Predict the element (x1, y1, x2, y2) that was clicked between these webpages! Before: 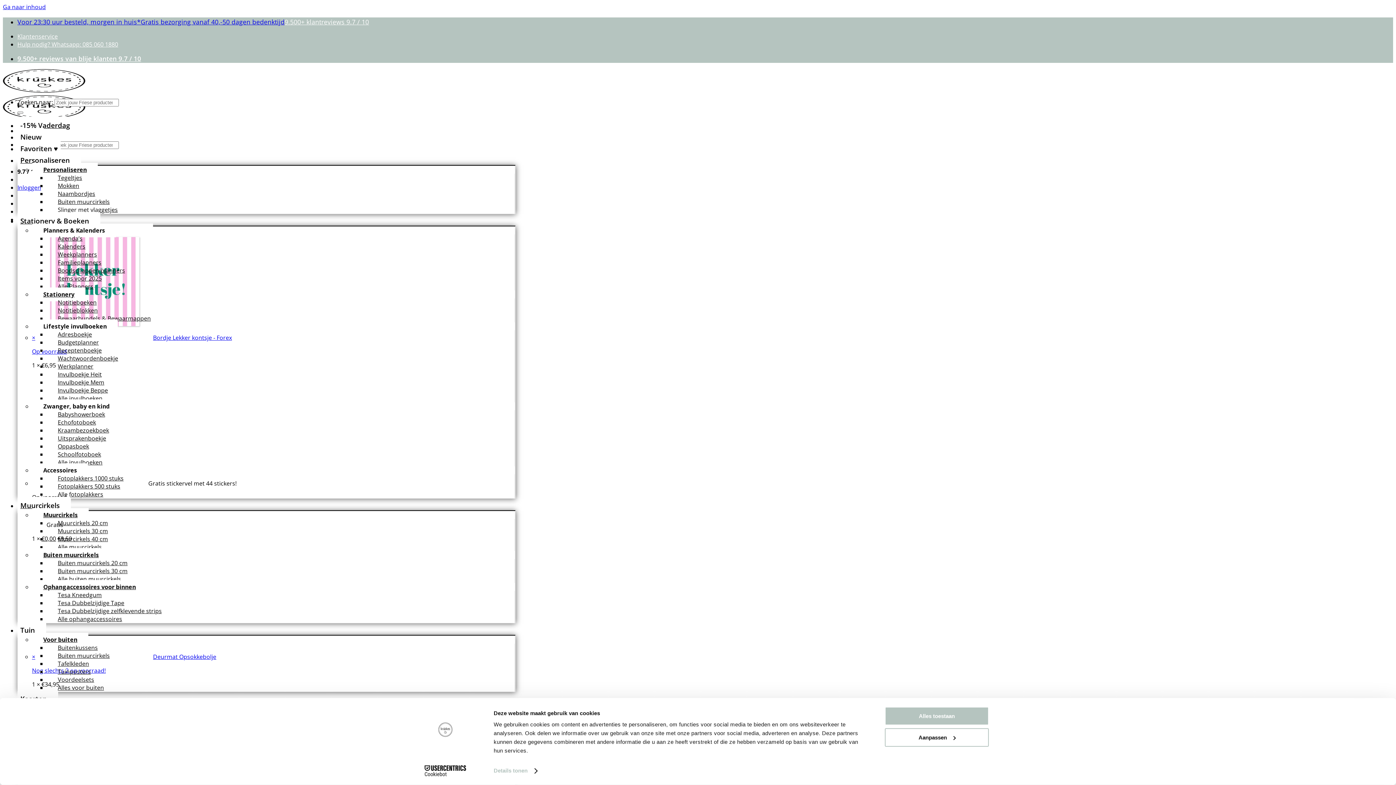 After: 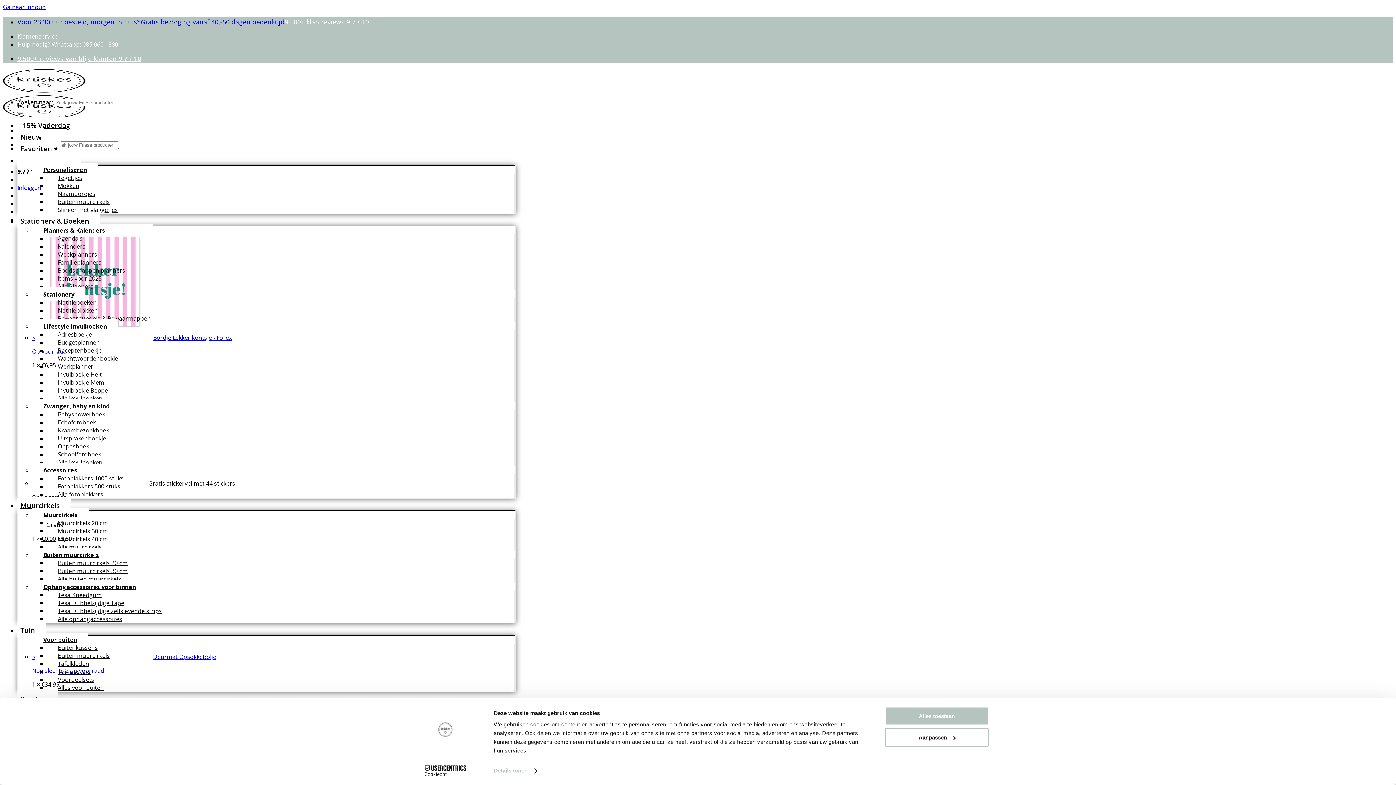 Action: bbox: (32, 162, 97, 176) label: Personaliseren